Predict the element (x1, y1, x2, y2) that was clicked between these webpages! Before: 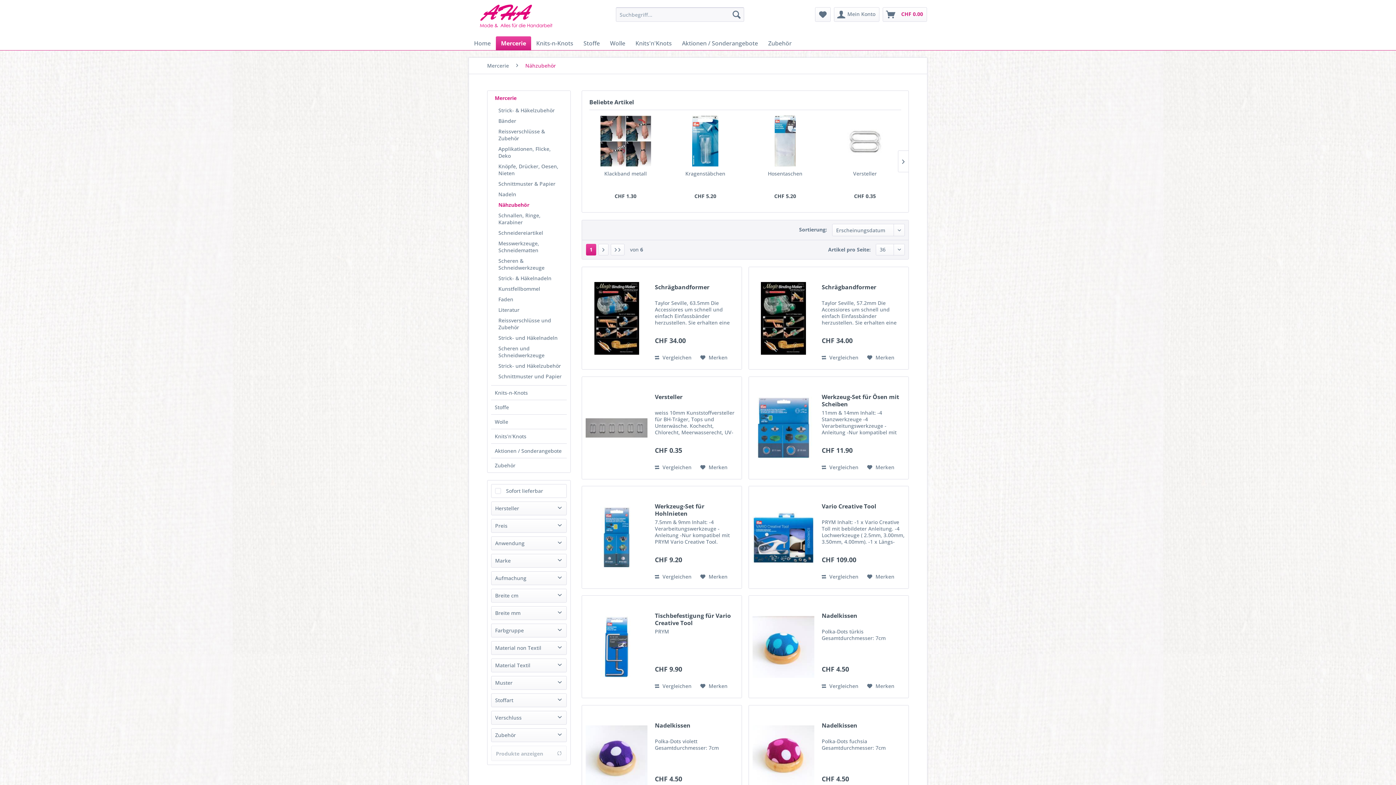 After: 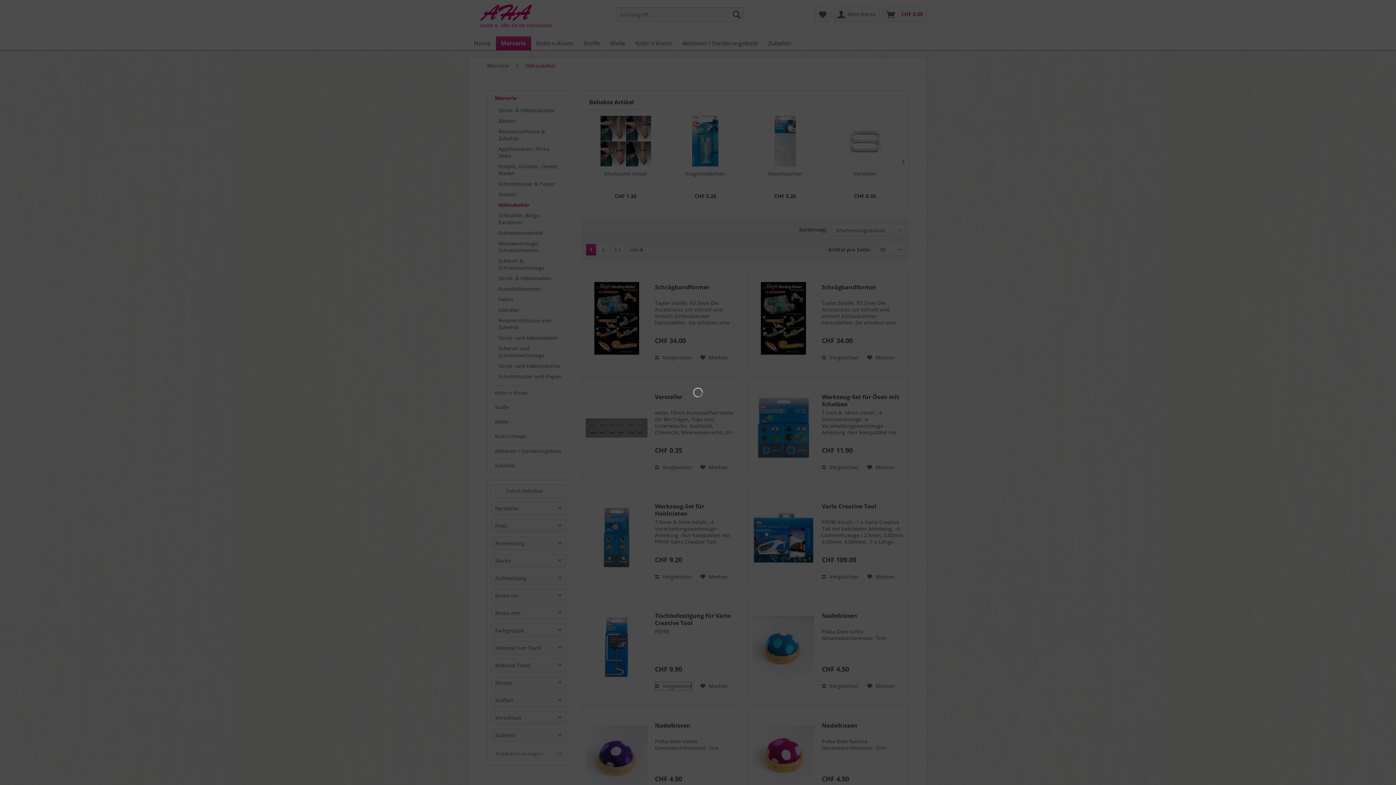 Action: bbox: (655, 682, 691, 691) label: Vergleichen